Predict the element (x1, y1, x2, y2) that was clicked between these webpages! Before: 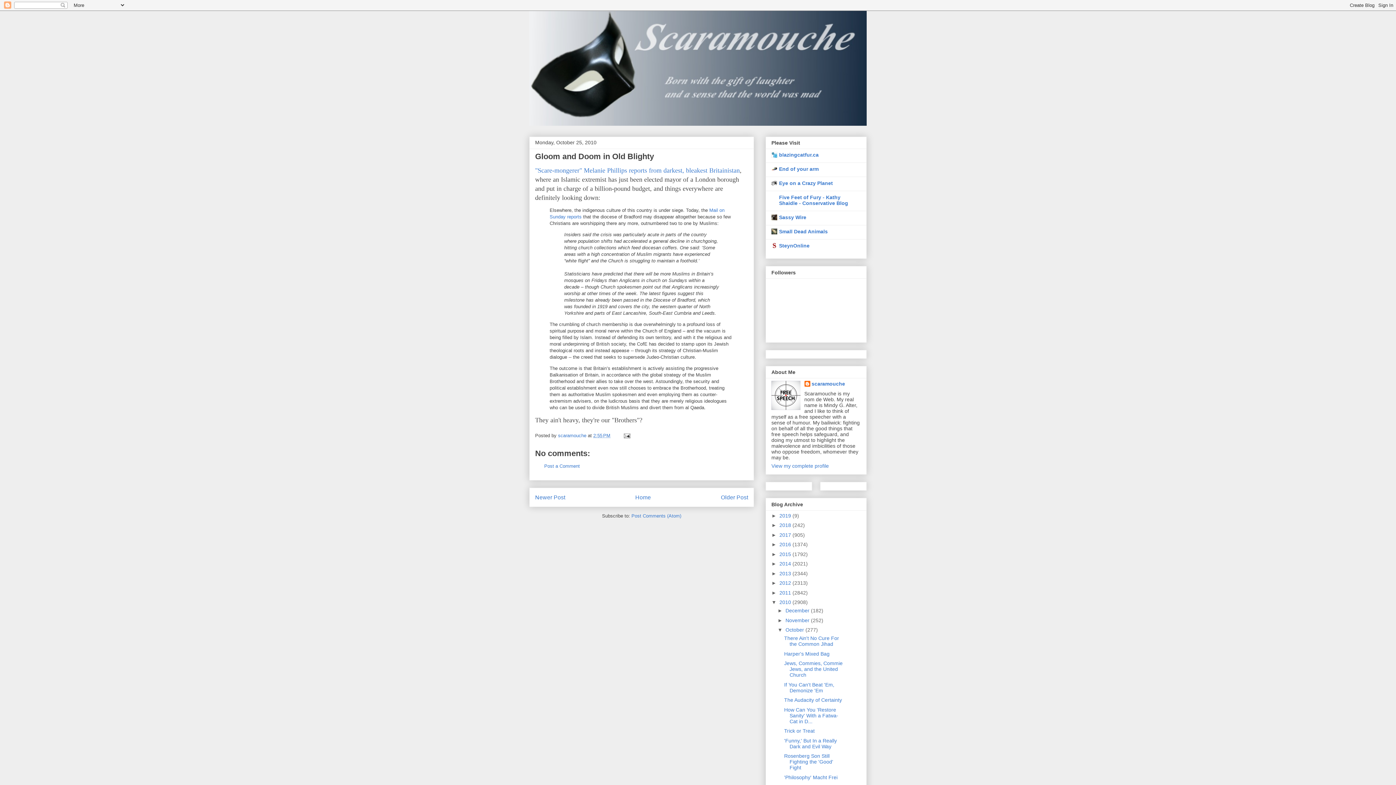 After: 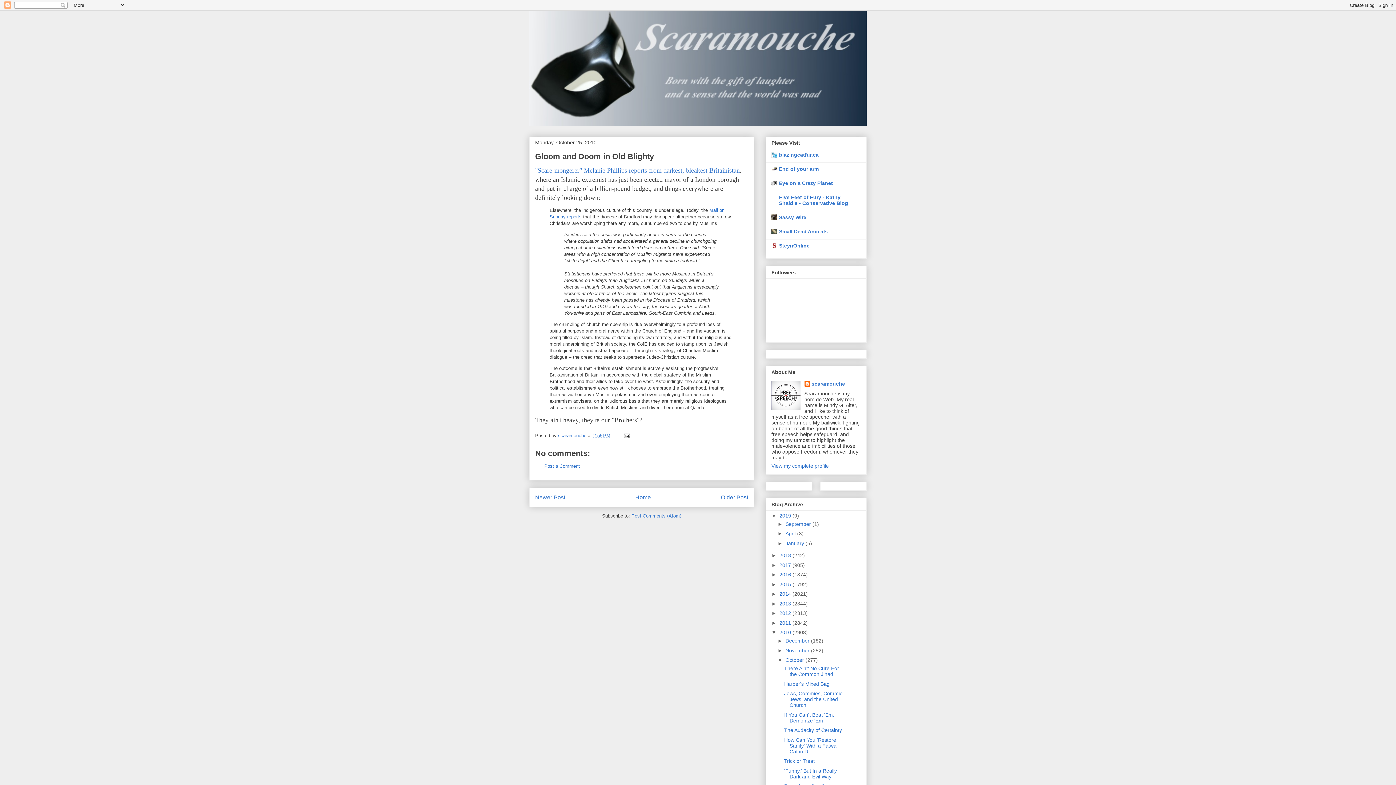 Action: label: ►   bbox: (771, 512, 779, 518)